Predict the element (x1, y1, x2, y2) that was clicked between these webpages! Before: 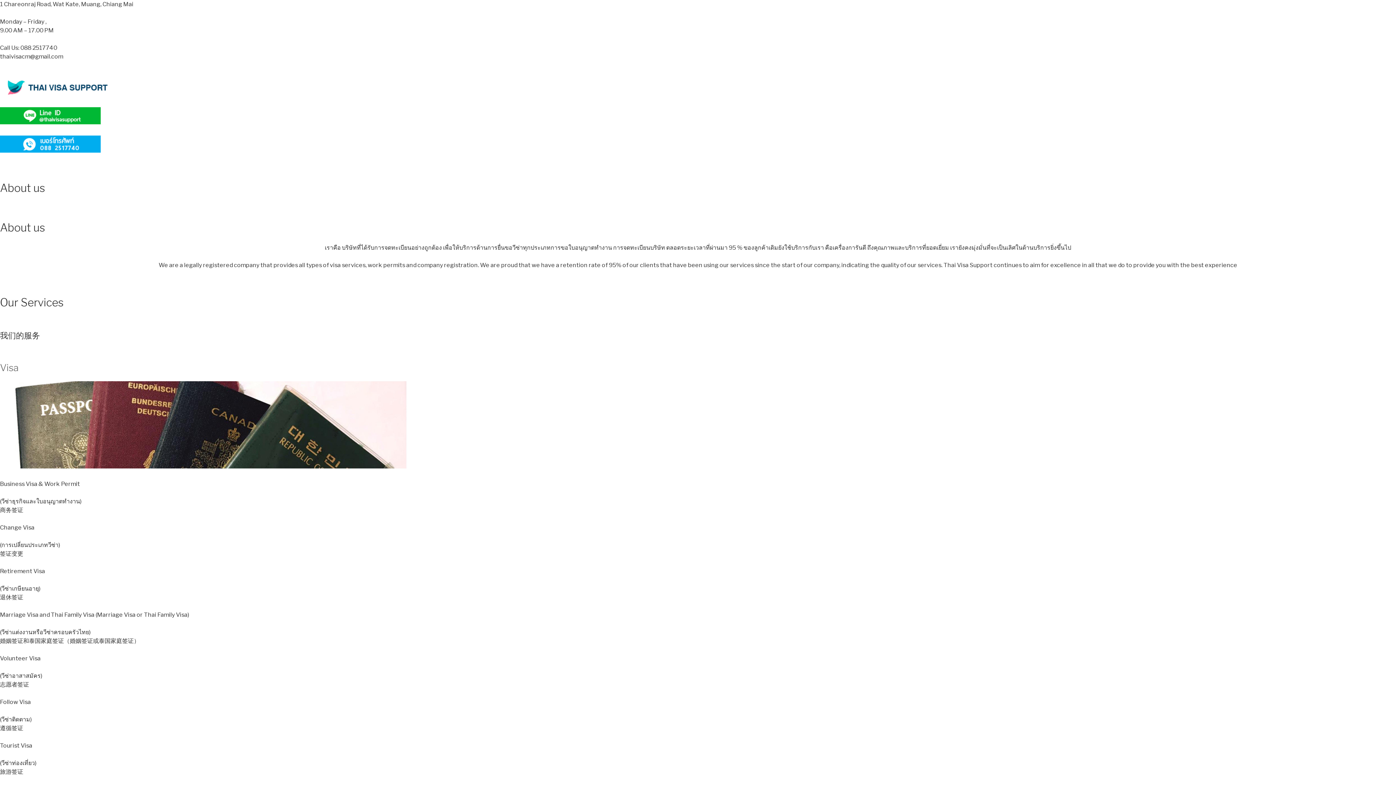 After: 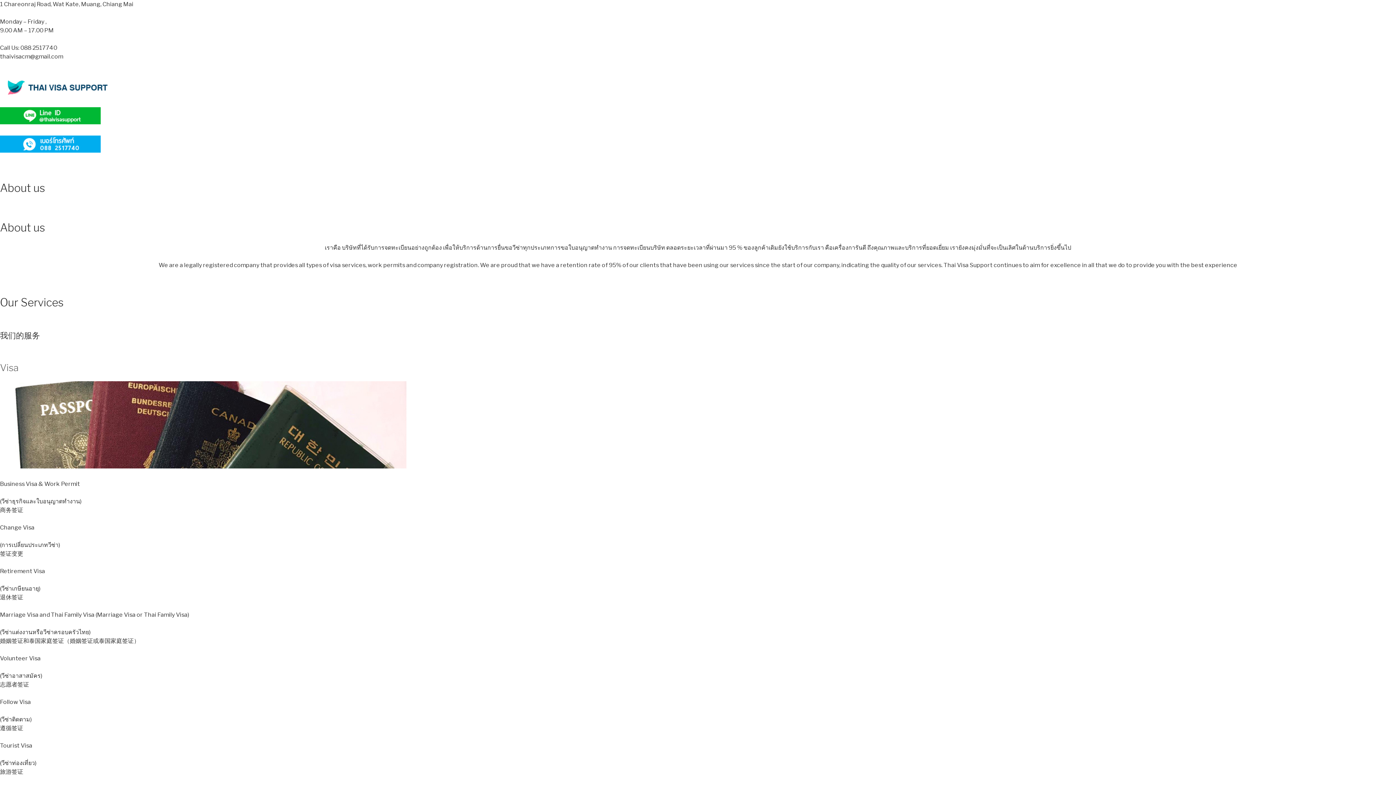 Action: bbox: (0, 90, 115, 97) label: 
